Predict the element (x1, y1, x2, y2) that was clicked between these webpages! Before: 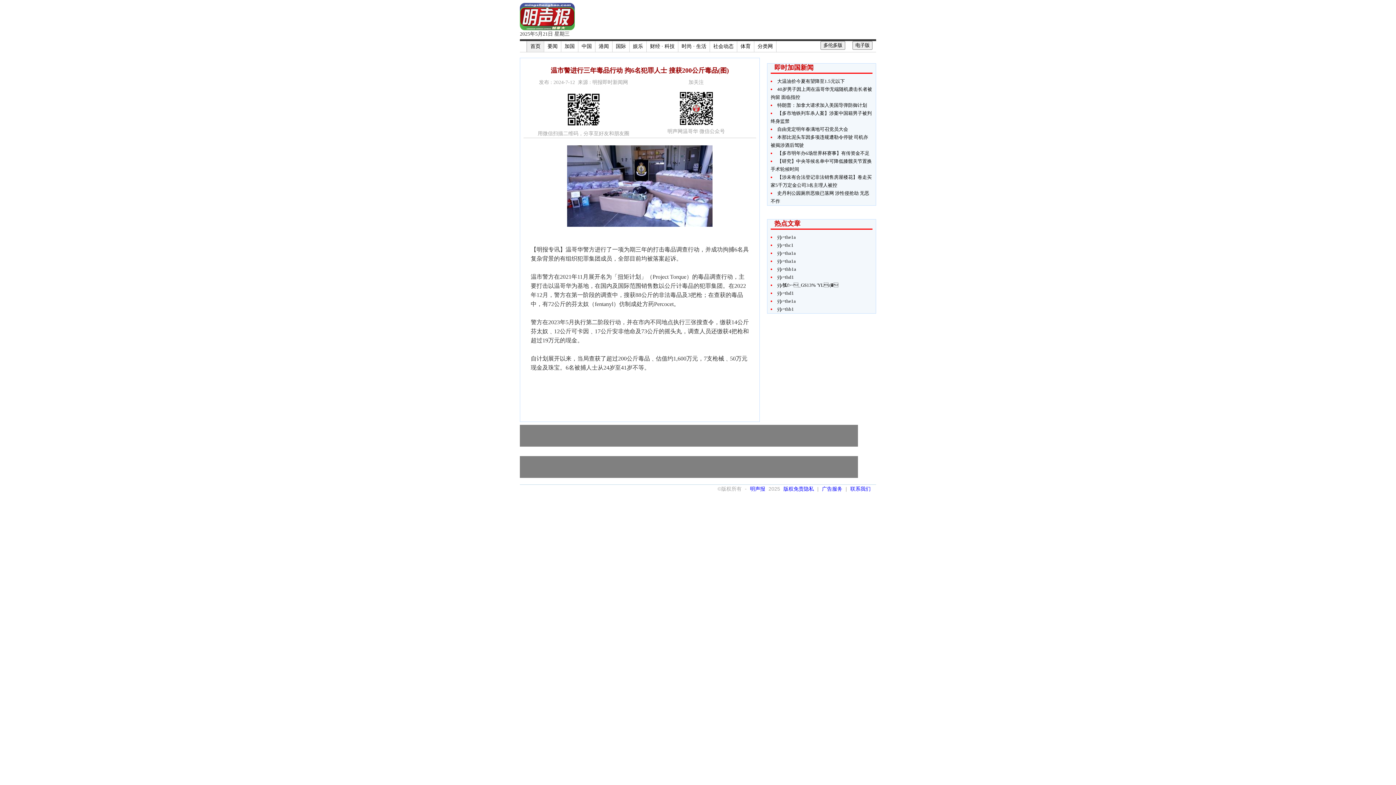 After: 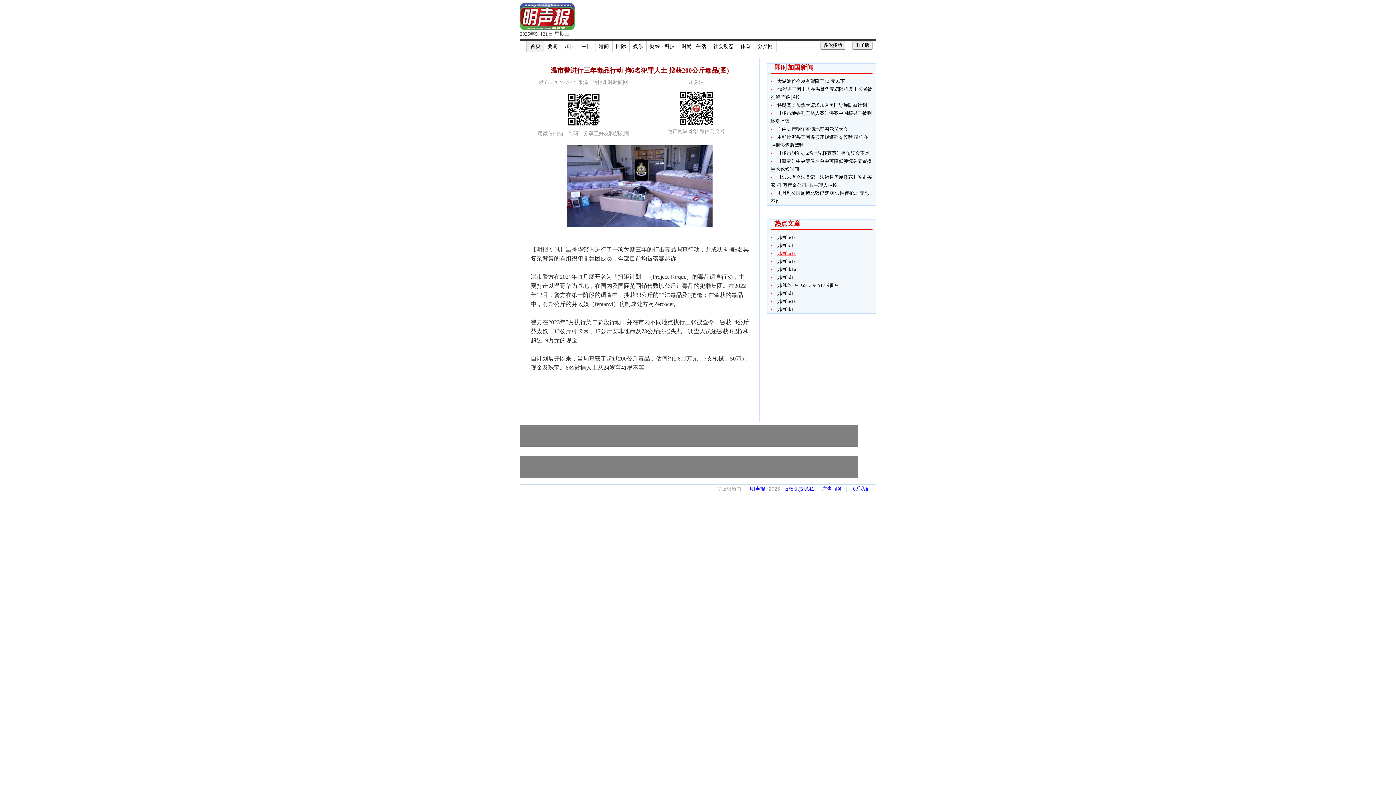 Action: bbox: (777, 250, 796, 256) label: ÿþ=tha1a